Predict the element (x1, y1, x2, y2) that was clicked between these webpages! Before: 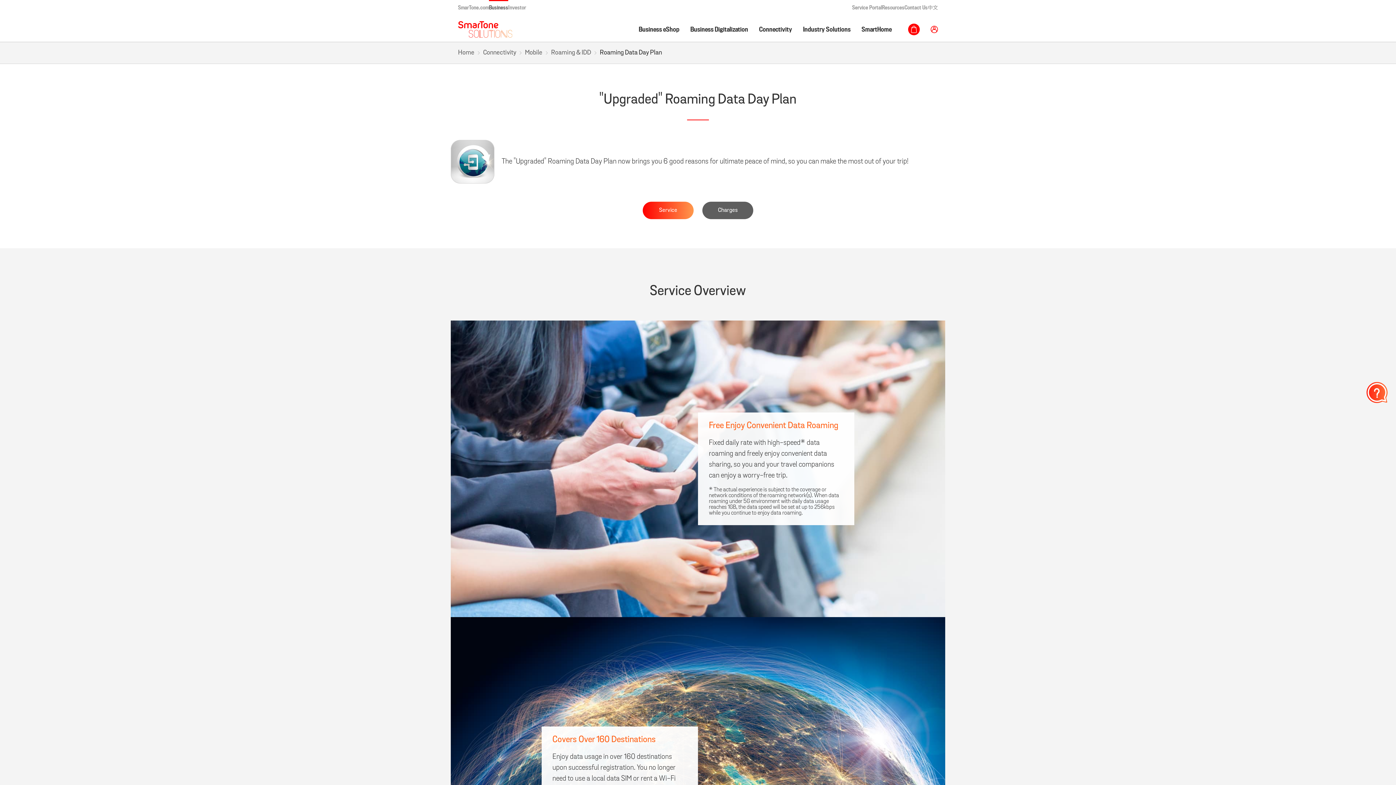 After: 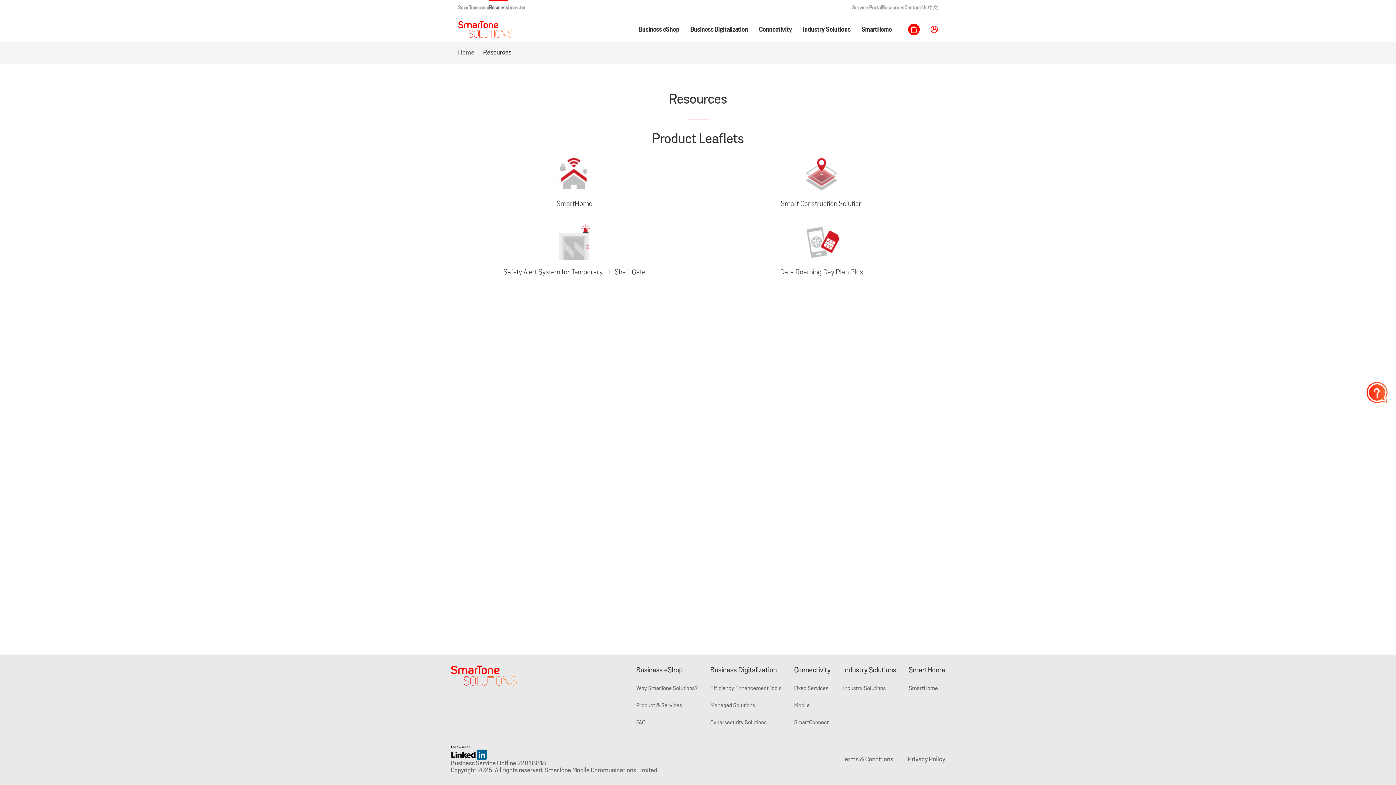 Action: bbox: (882, 4, 904, 11) label: Resources